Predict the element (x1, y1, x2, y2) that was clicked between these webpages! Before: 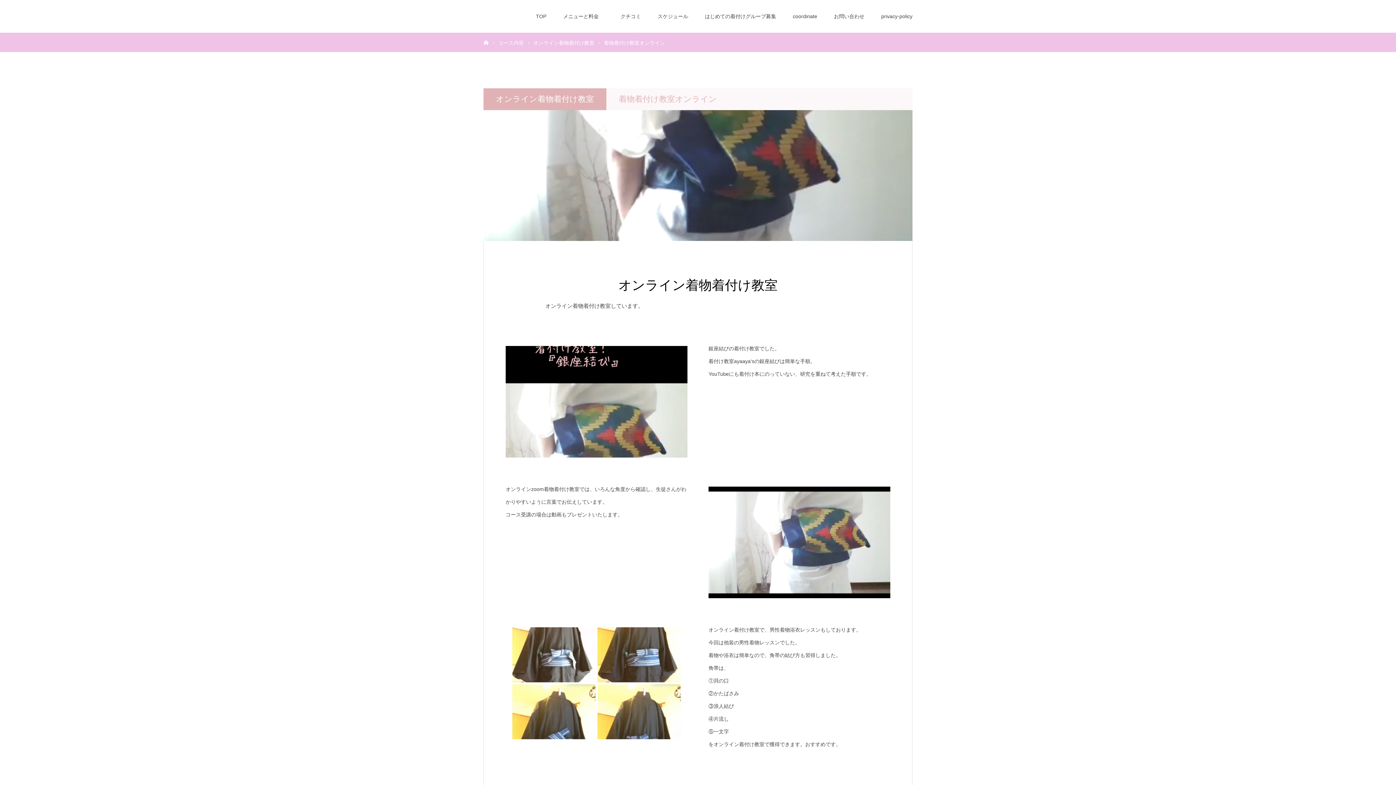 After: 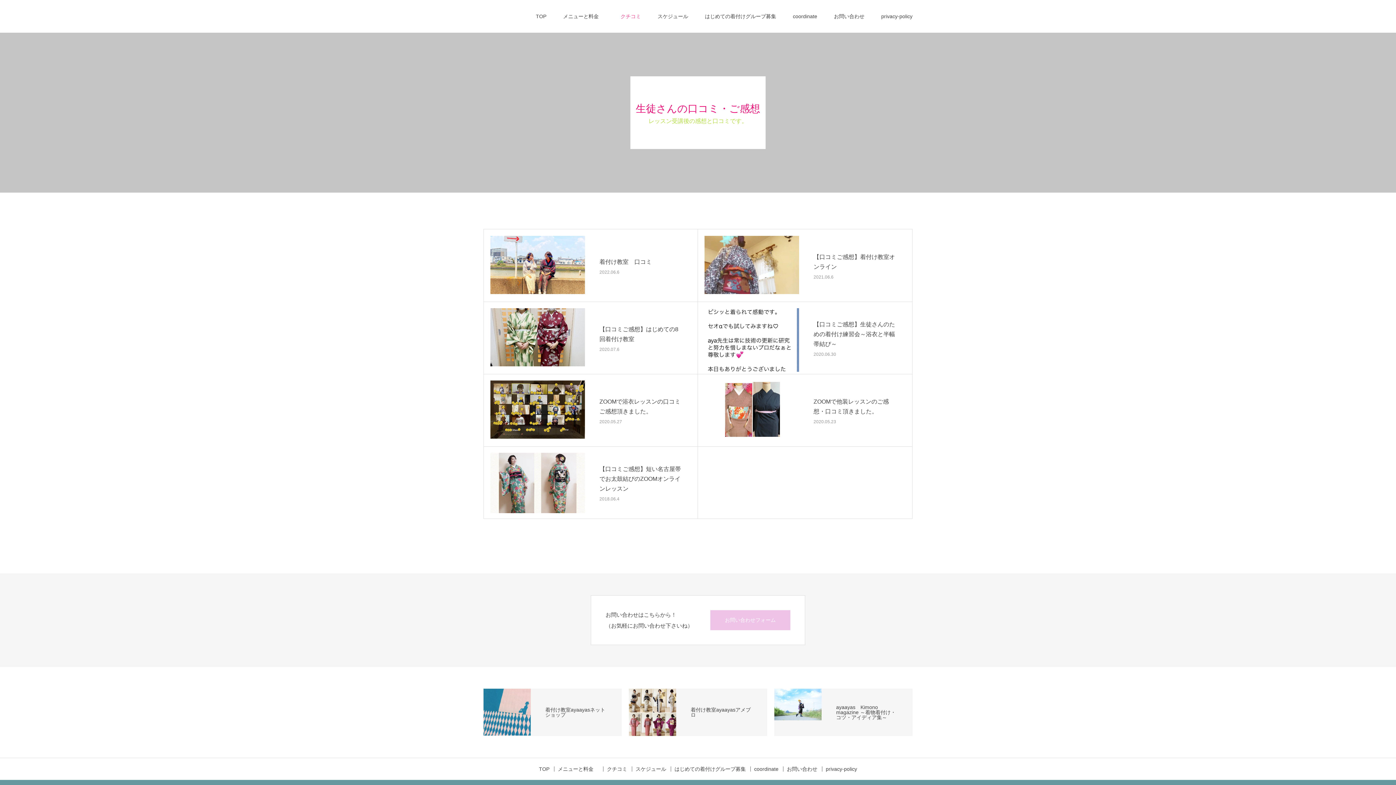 Action: bbox: (620, 0, 641, 32) label: クチコミ